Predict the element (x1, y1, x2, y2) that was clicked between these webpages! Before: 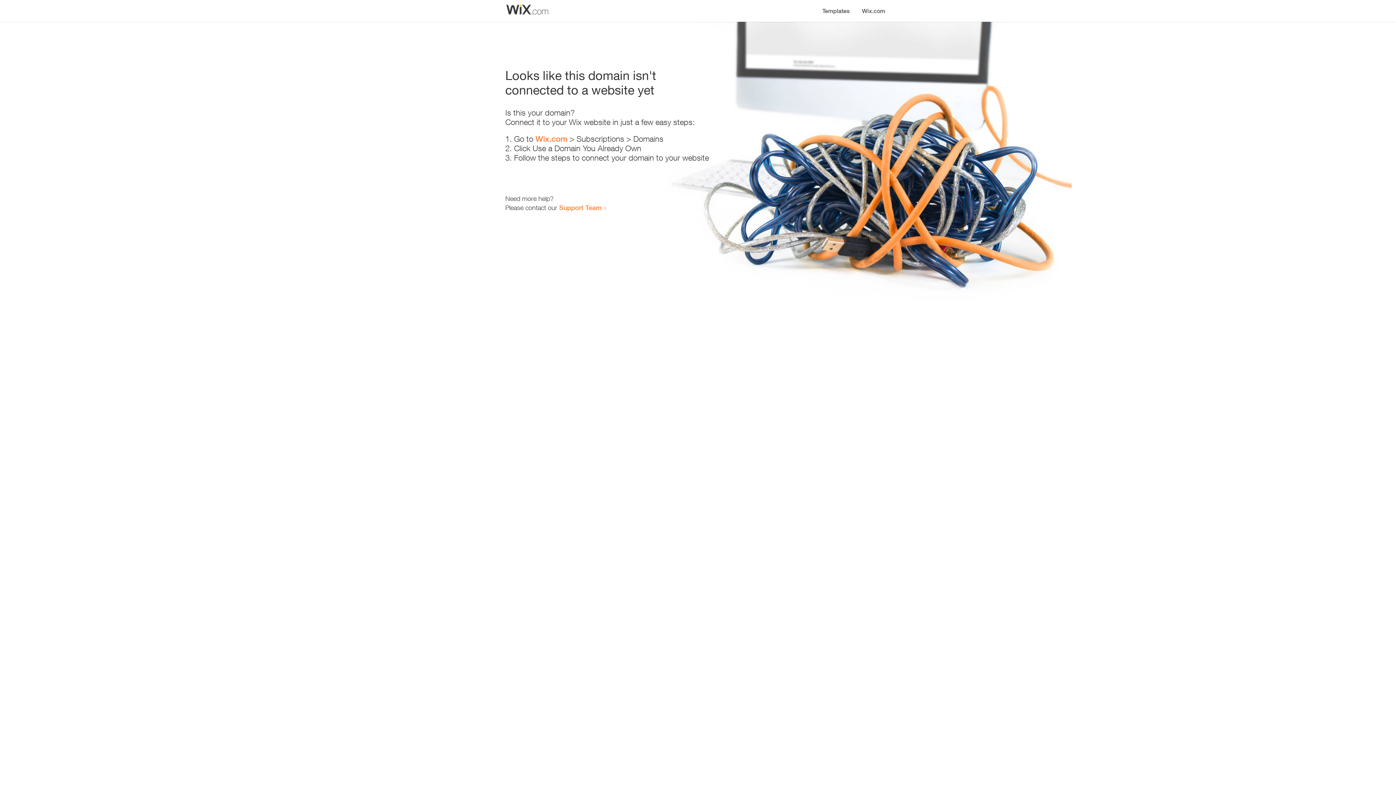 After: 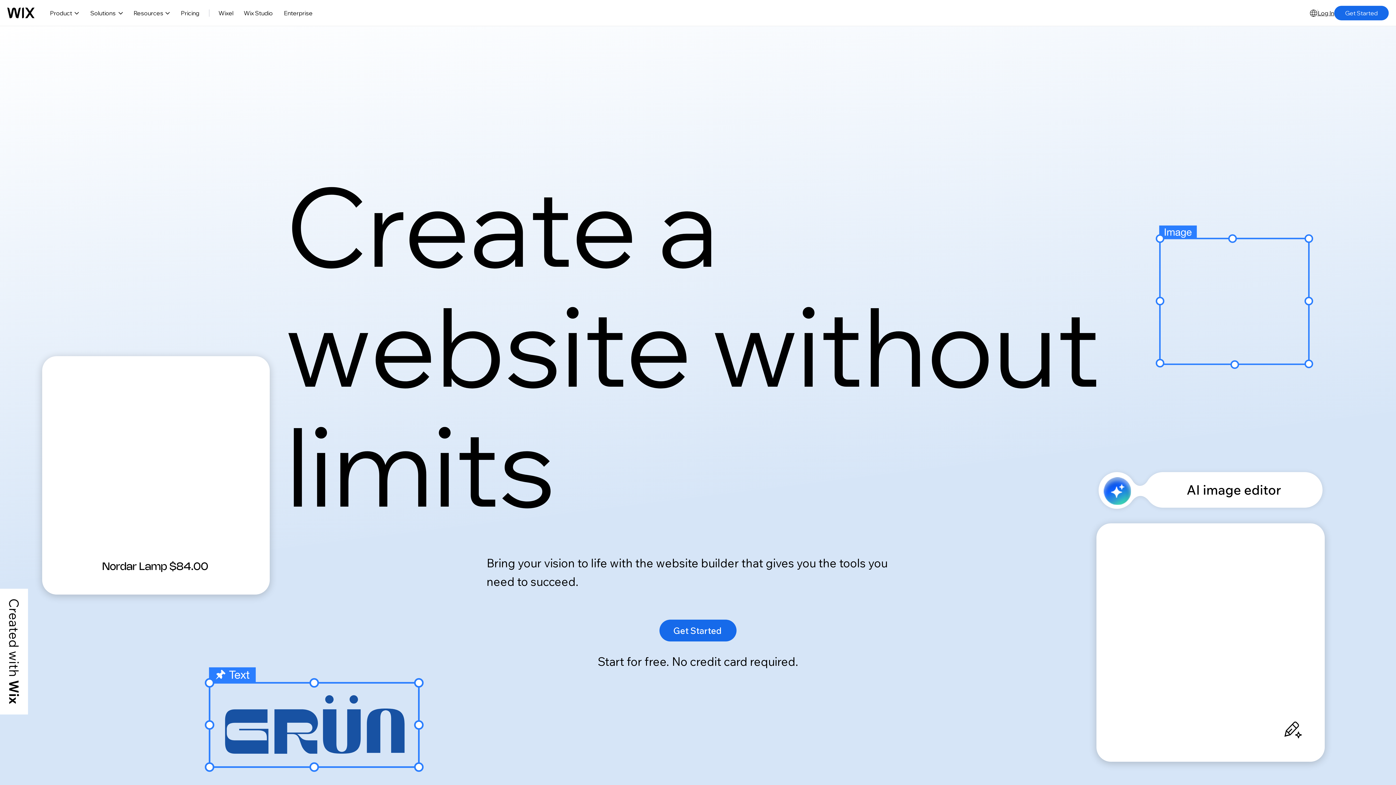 Action: bbox: (856, 0, 890, 14) label: Wix.com